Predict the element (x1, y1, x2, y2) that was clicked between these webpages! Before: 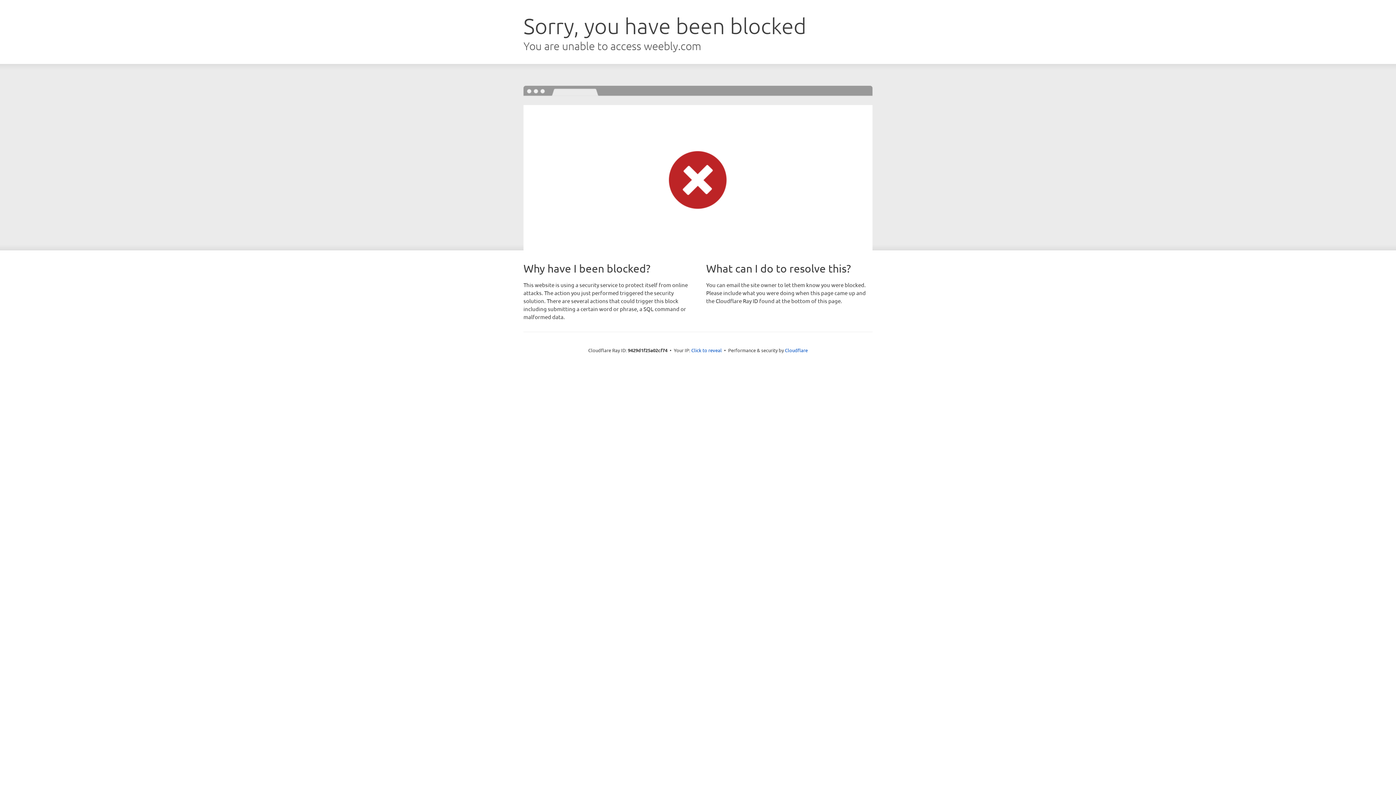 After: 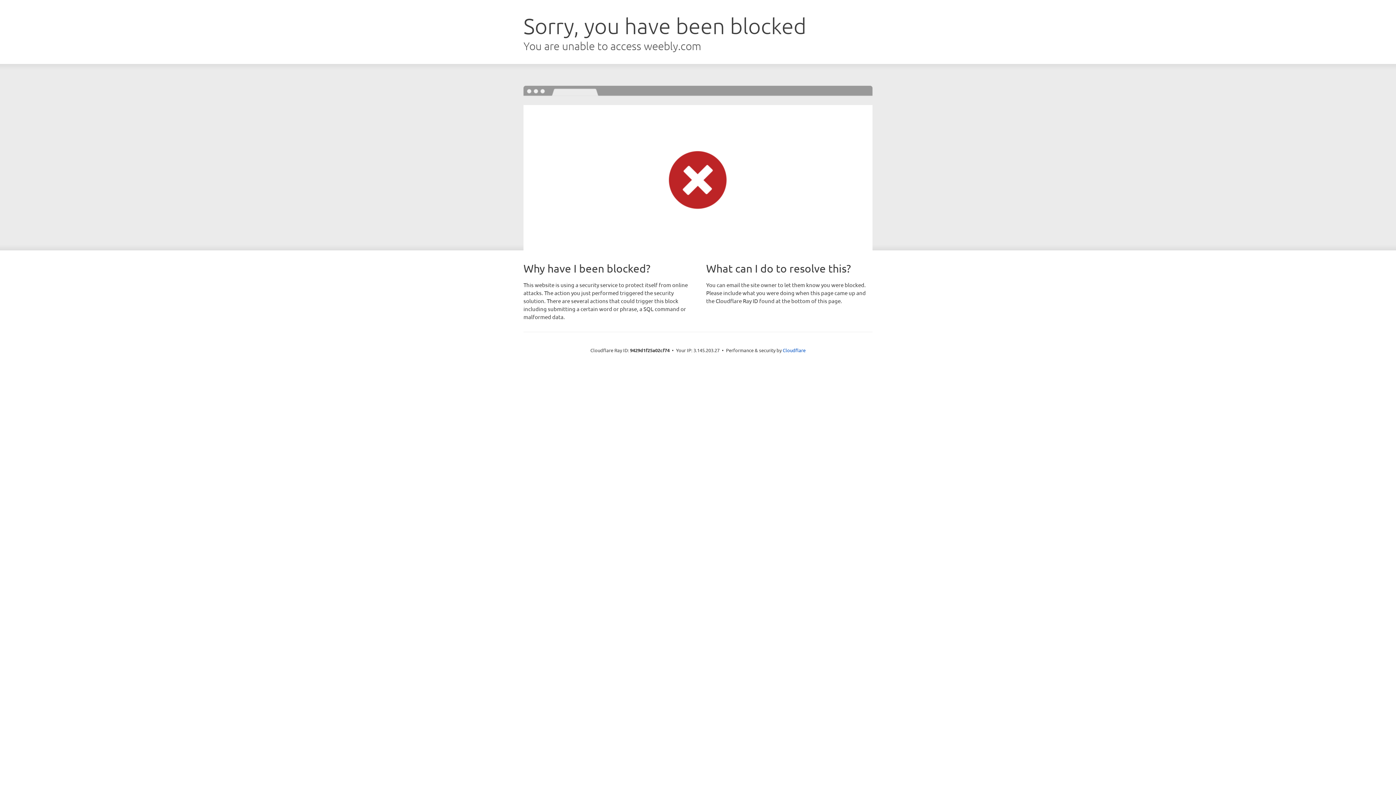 Action: label: Click to reveal bbox: (691, 346, 722, 353)